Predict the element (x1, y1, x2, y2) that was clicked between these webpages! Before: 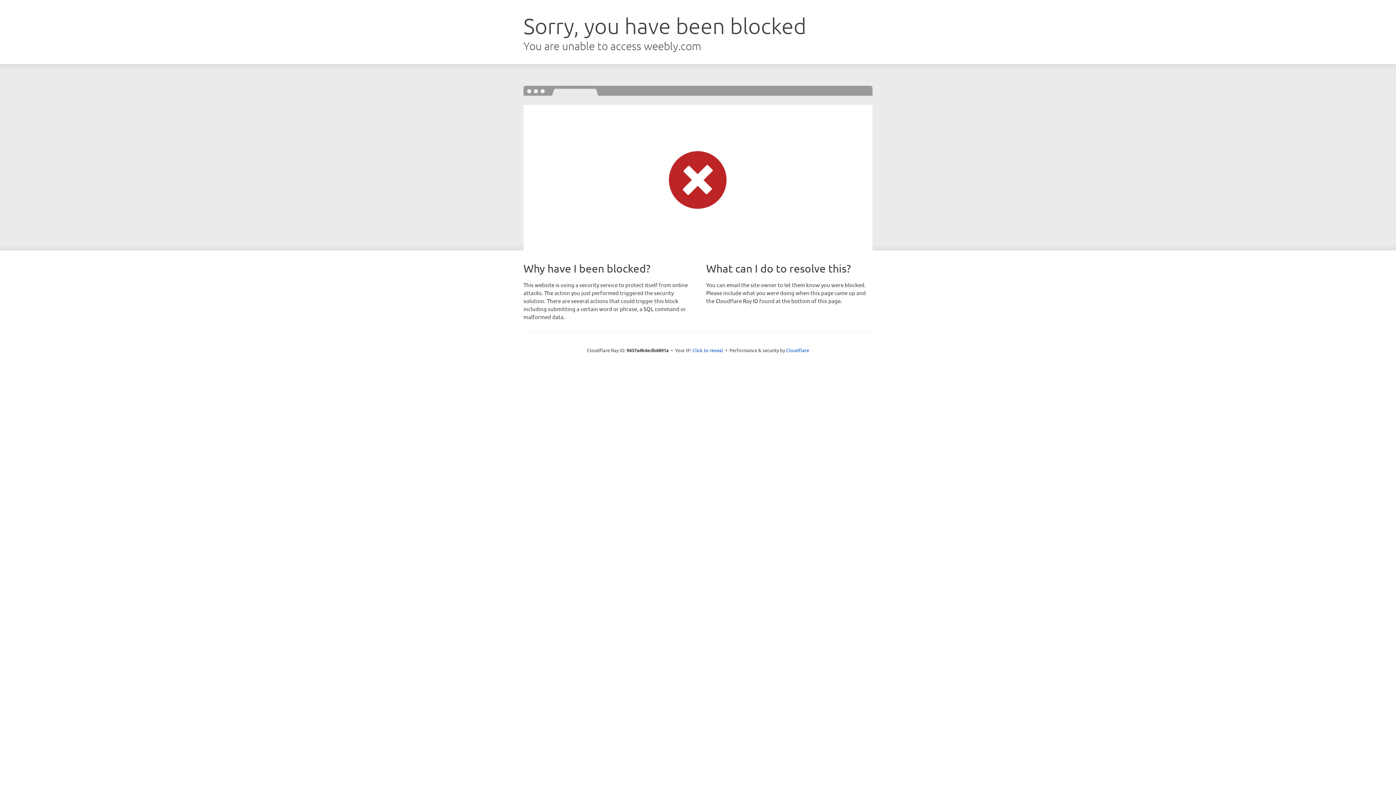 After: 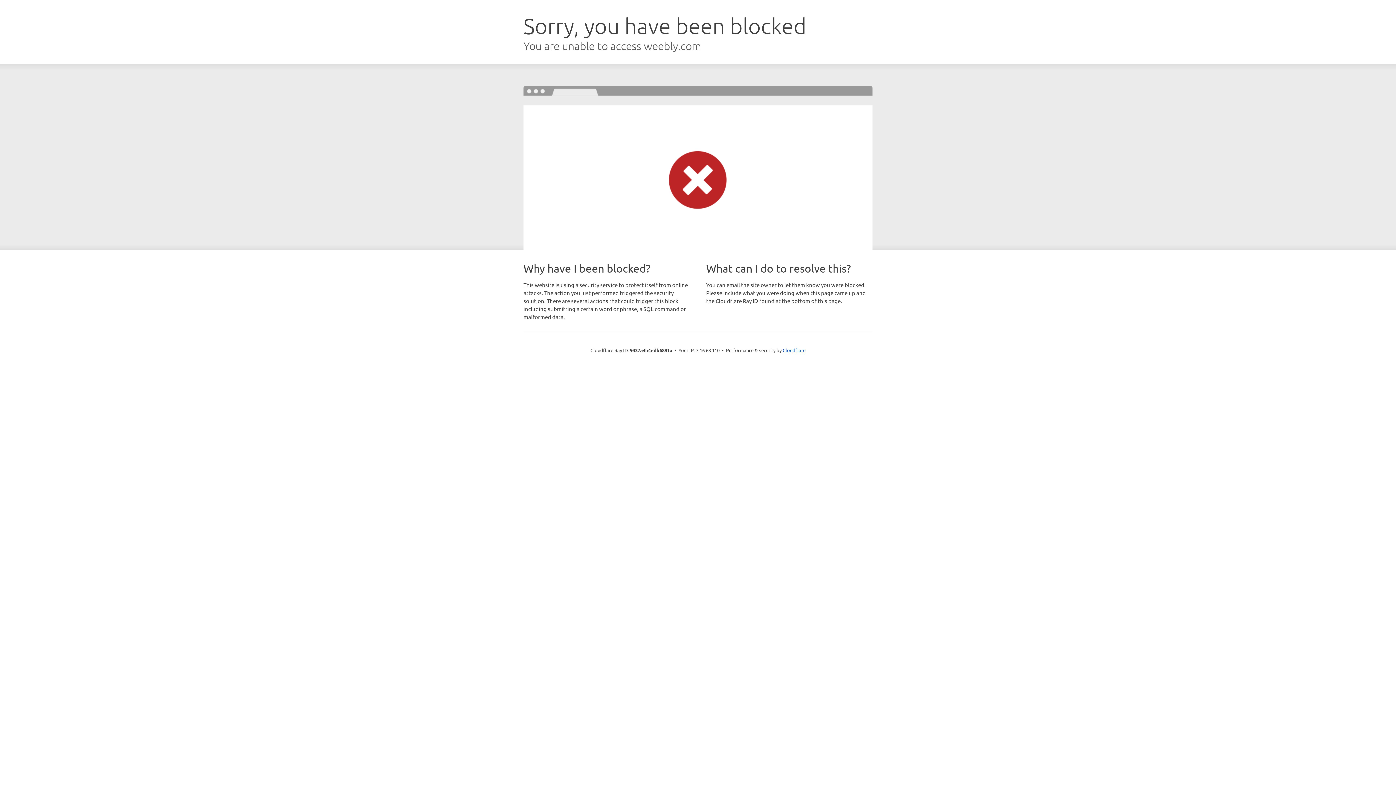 Action: bbox: (692, 346, 723, 353) label: Click to reveal